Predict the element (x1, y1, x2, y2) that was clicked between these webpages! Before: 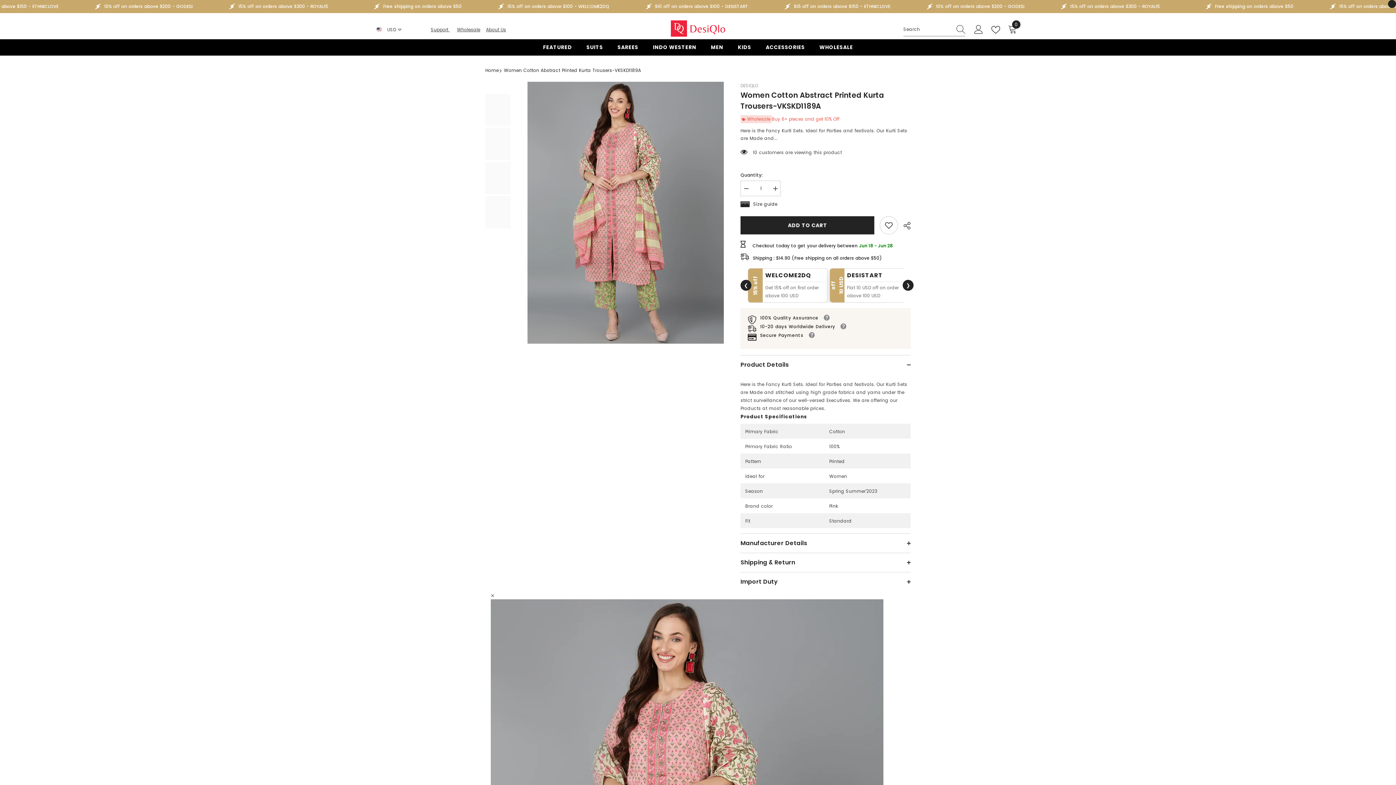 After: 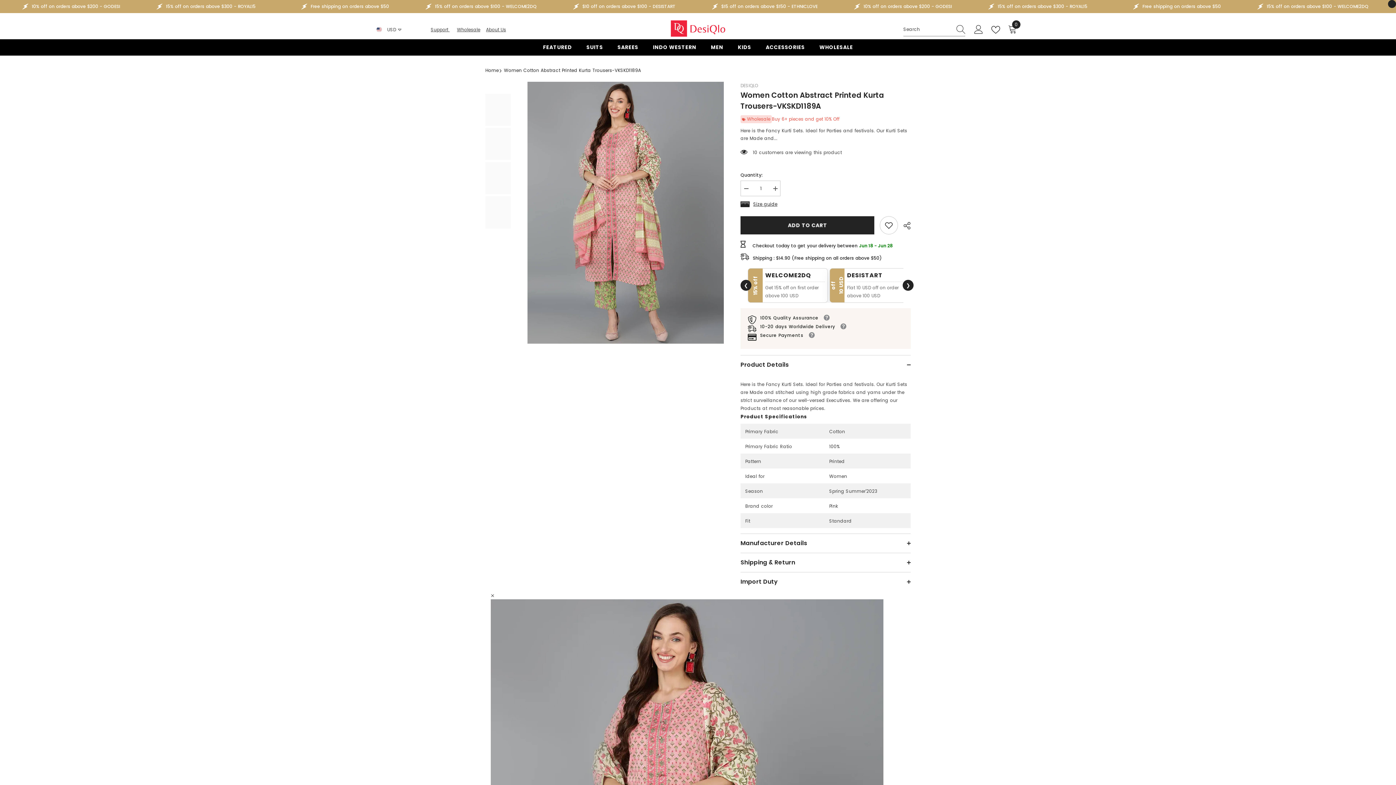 Action: bbox: (740, 200, 777, 208) label: Size guide